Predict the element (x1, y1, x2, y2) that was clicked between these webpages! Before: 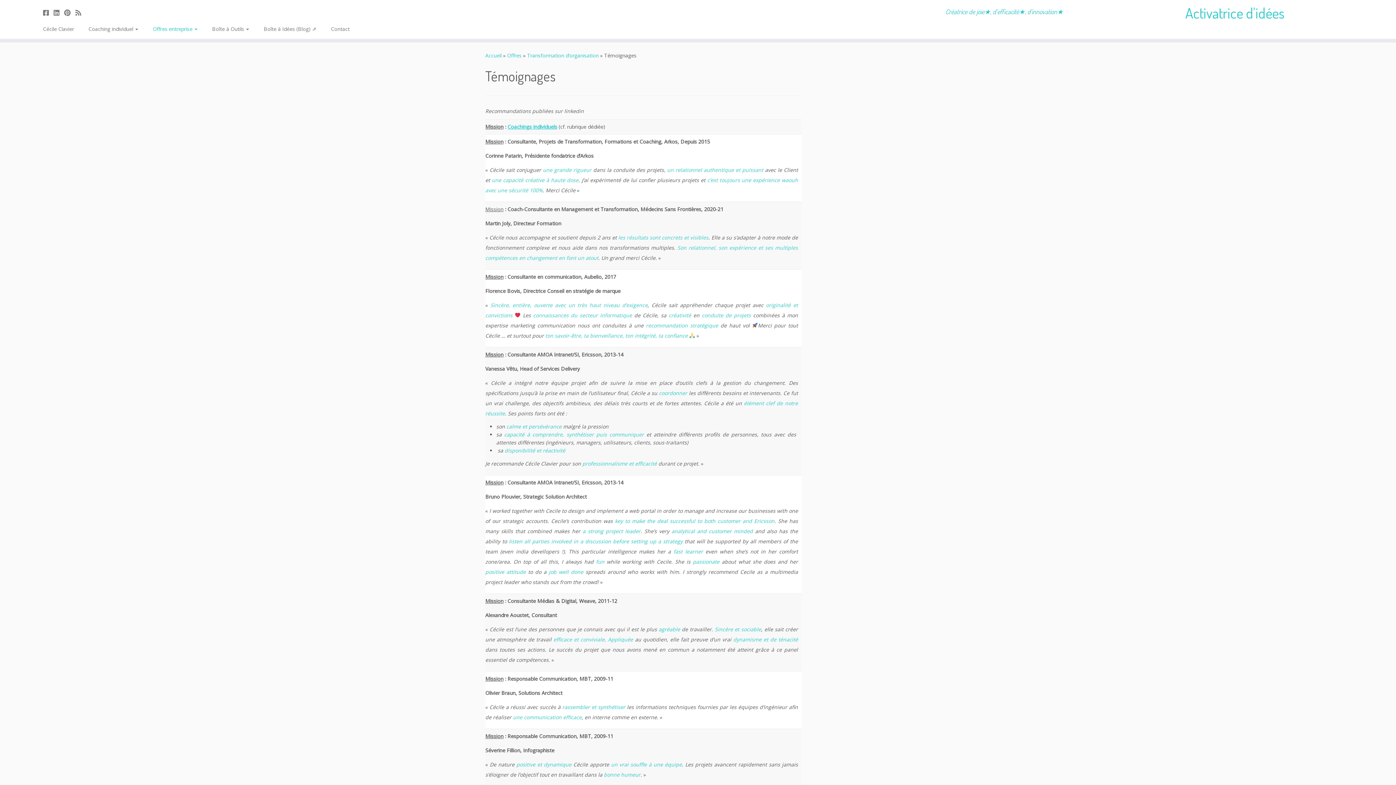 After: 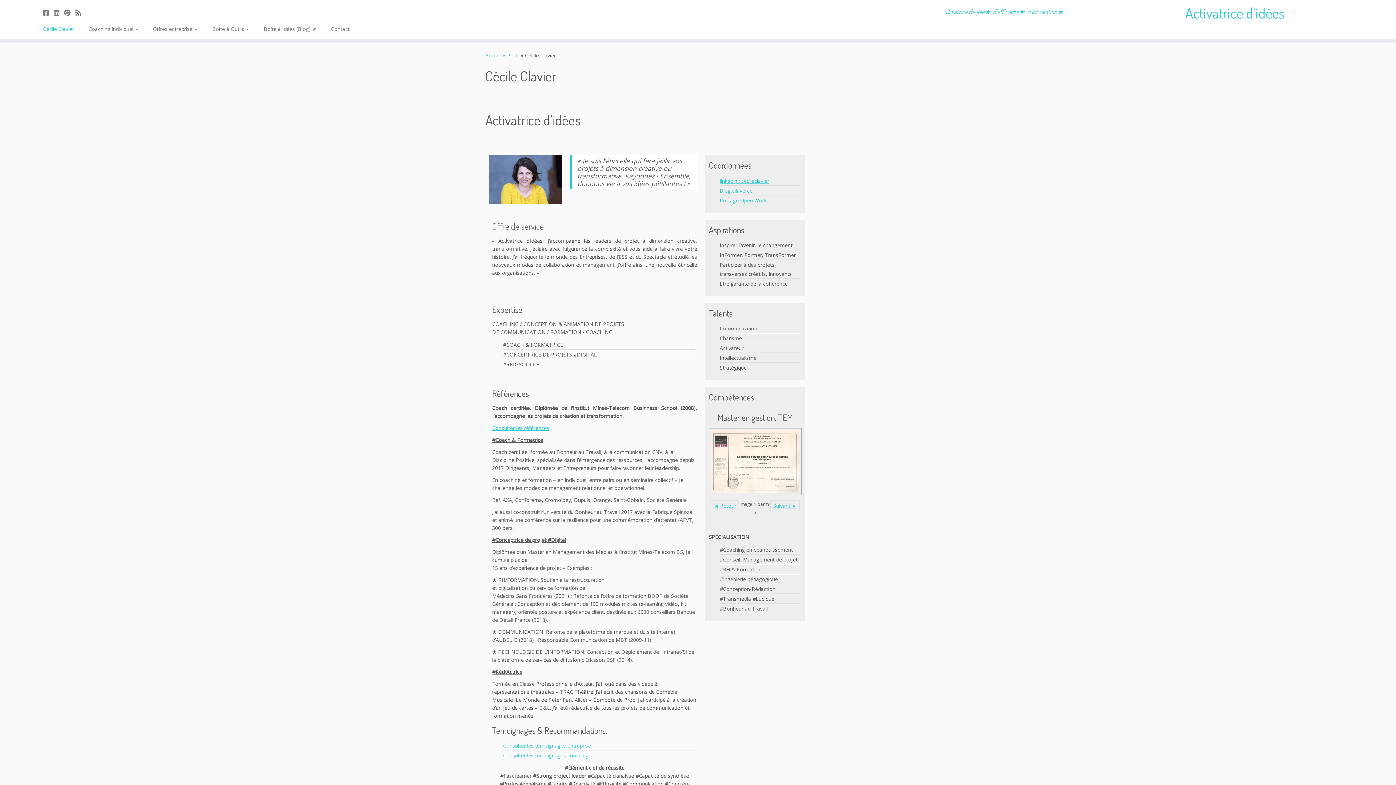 Action: bbox: (41, 23, 81, 34) label: Cécile Clavier